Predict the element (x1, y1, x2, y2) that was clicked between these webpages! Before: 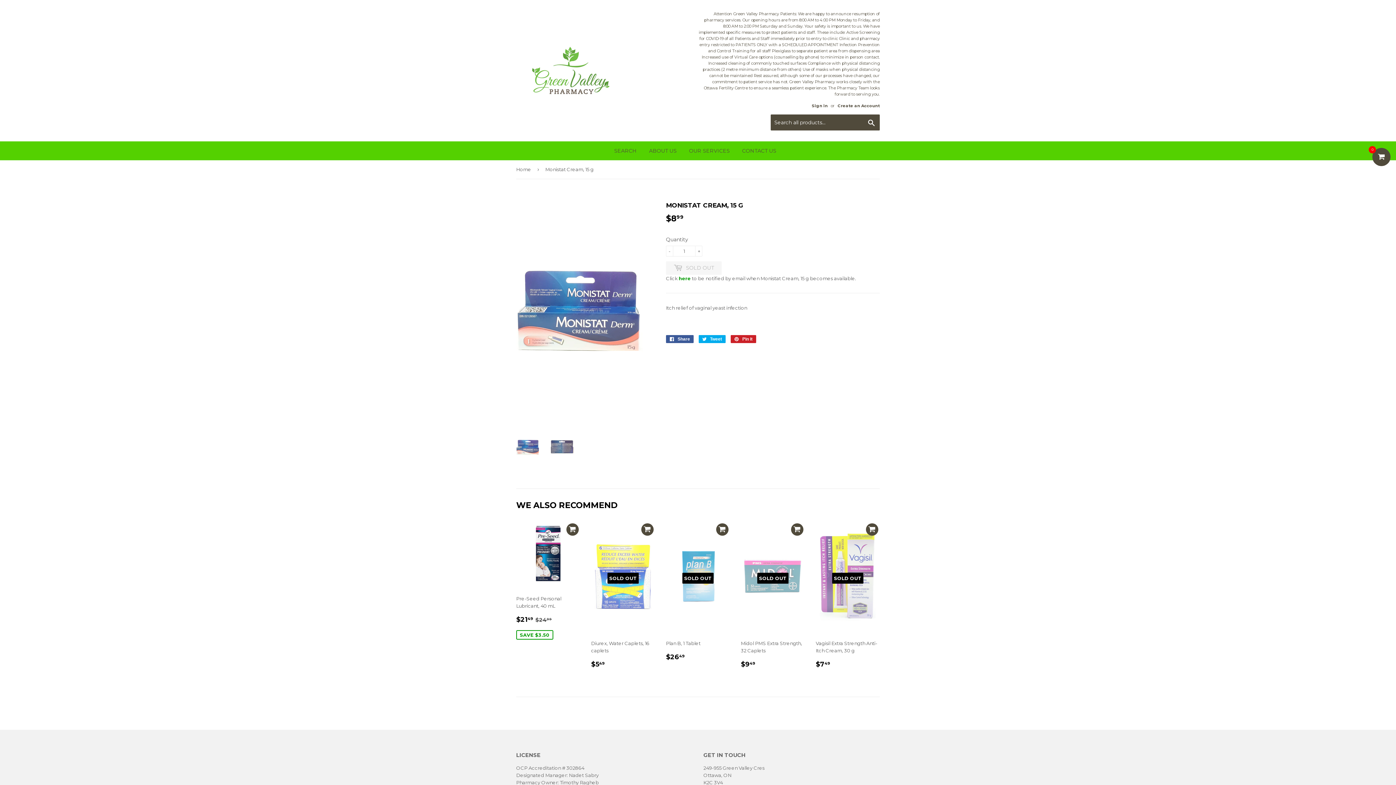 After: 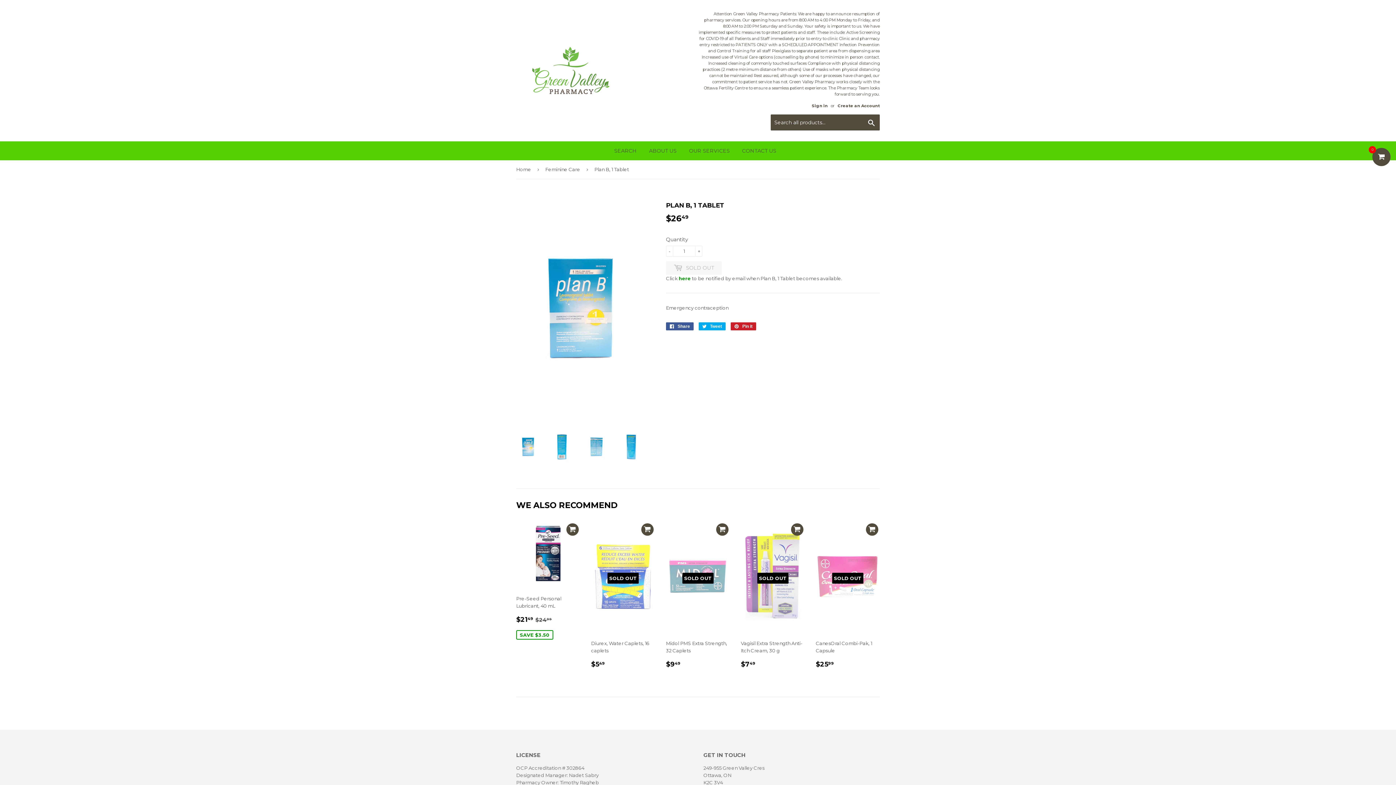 Action: bbox: (666, 522, 730, 668) label: SOLD OUT

Plan B, 1 Tablet

REGULAR PRICE
$2649
$26.49